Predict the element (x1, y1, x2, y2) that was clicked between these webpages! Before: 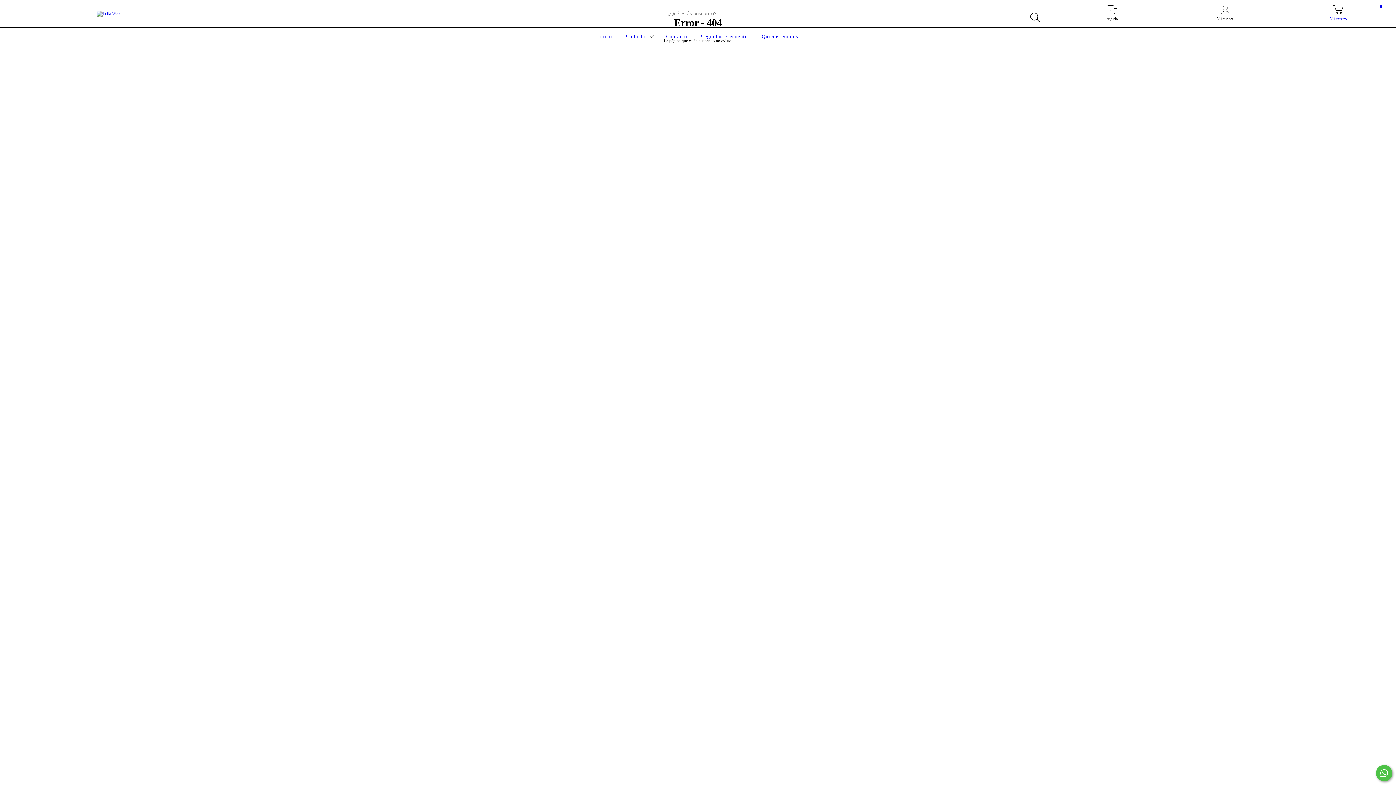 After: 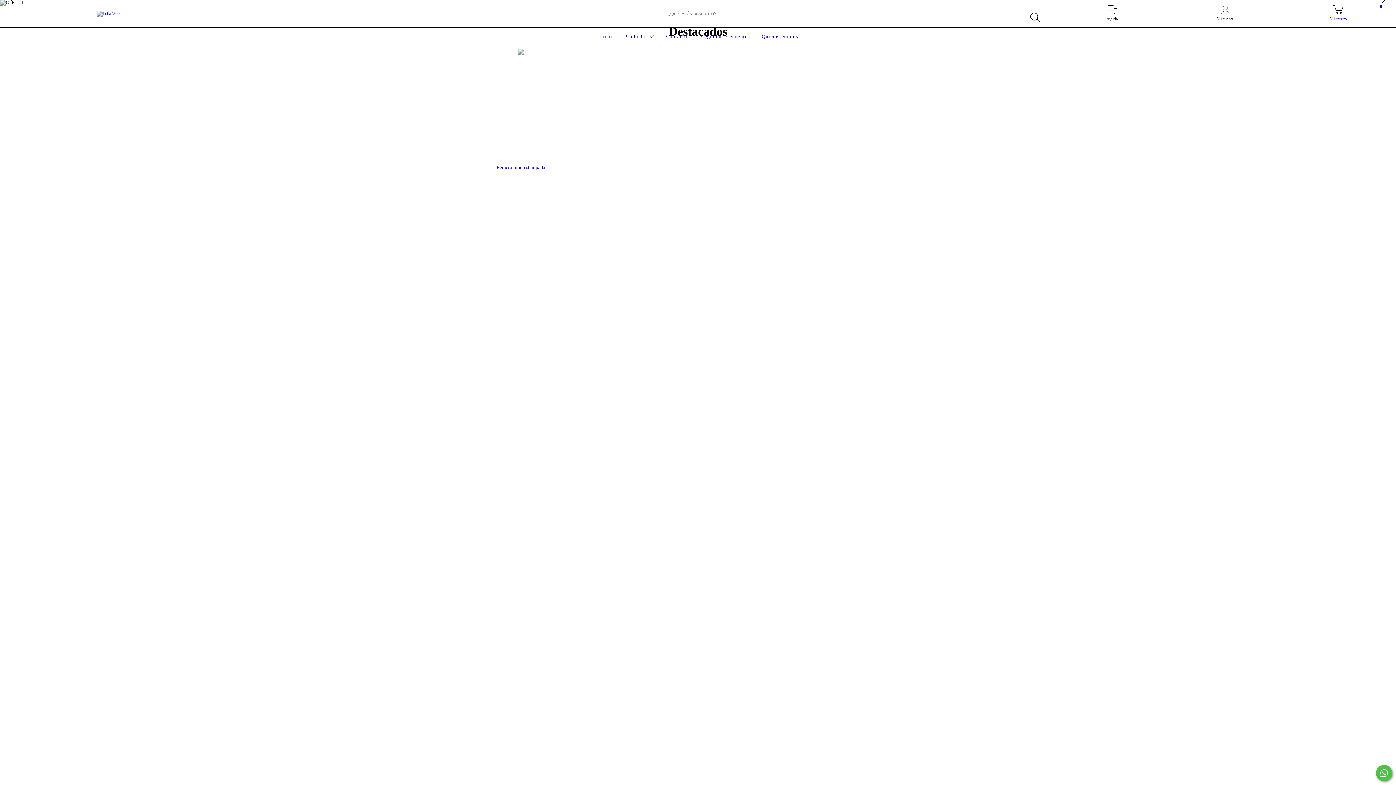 Action: bbox: (596, 33, 614, 39) label: Inicio